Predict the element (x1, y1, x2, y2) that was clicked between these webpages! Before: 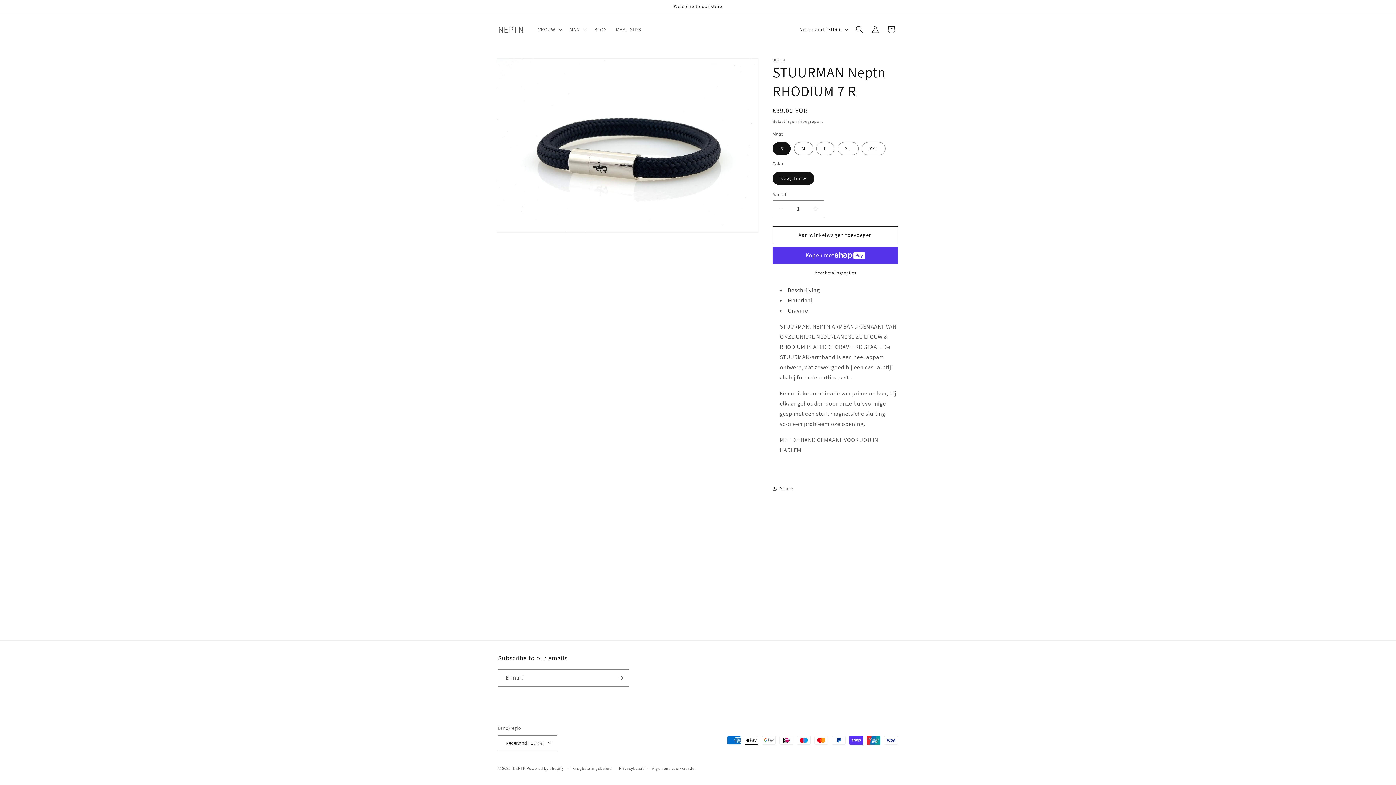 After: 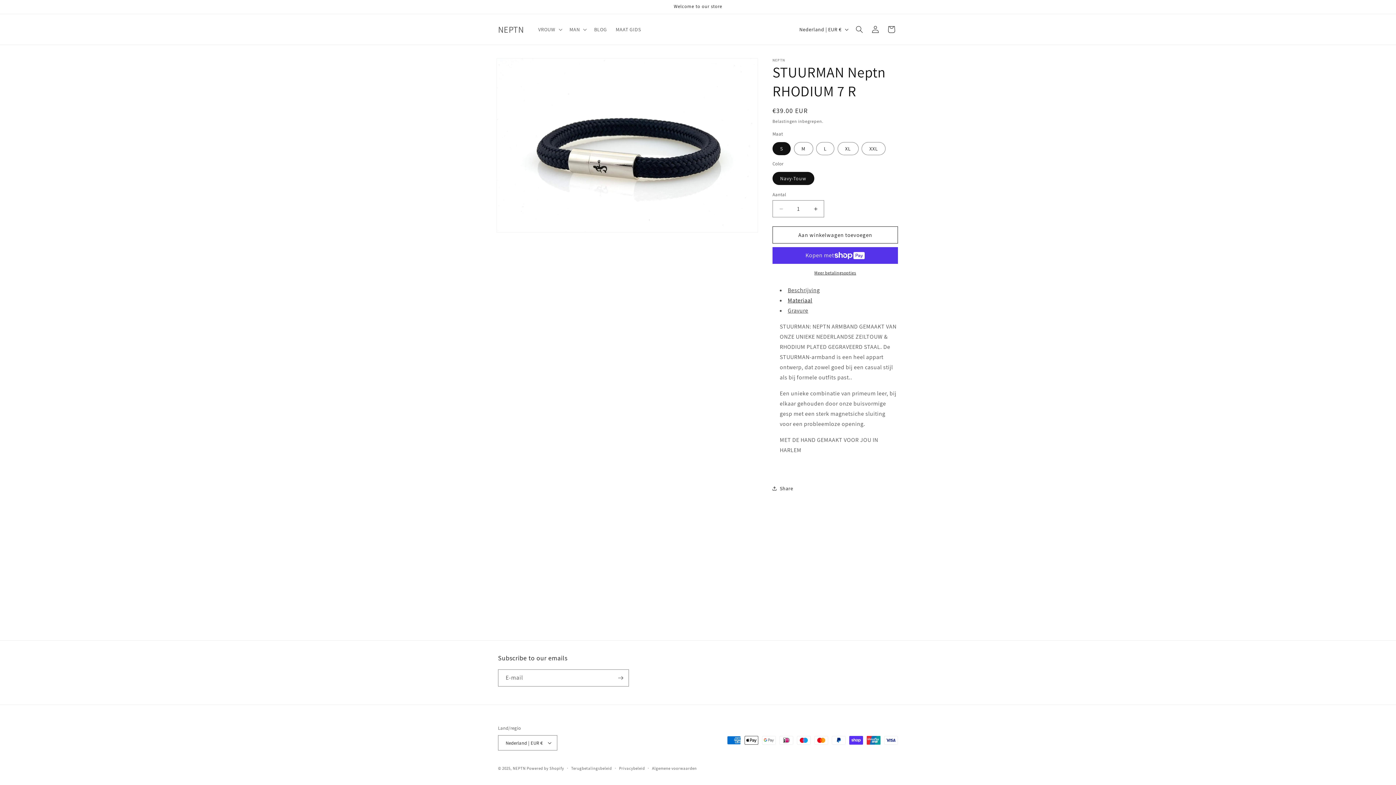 Action: bbox: (788, 296, 812, 304) label: Materiaal